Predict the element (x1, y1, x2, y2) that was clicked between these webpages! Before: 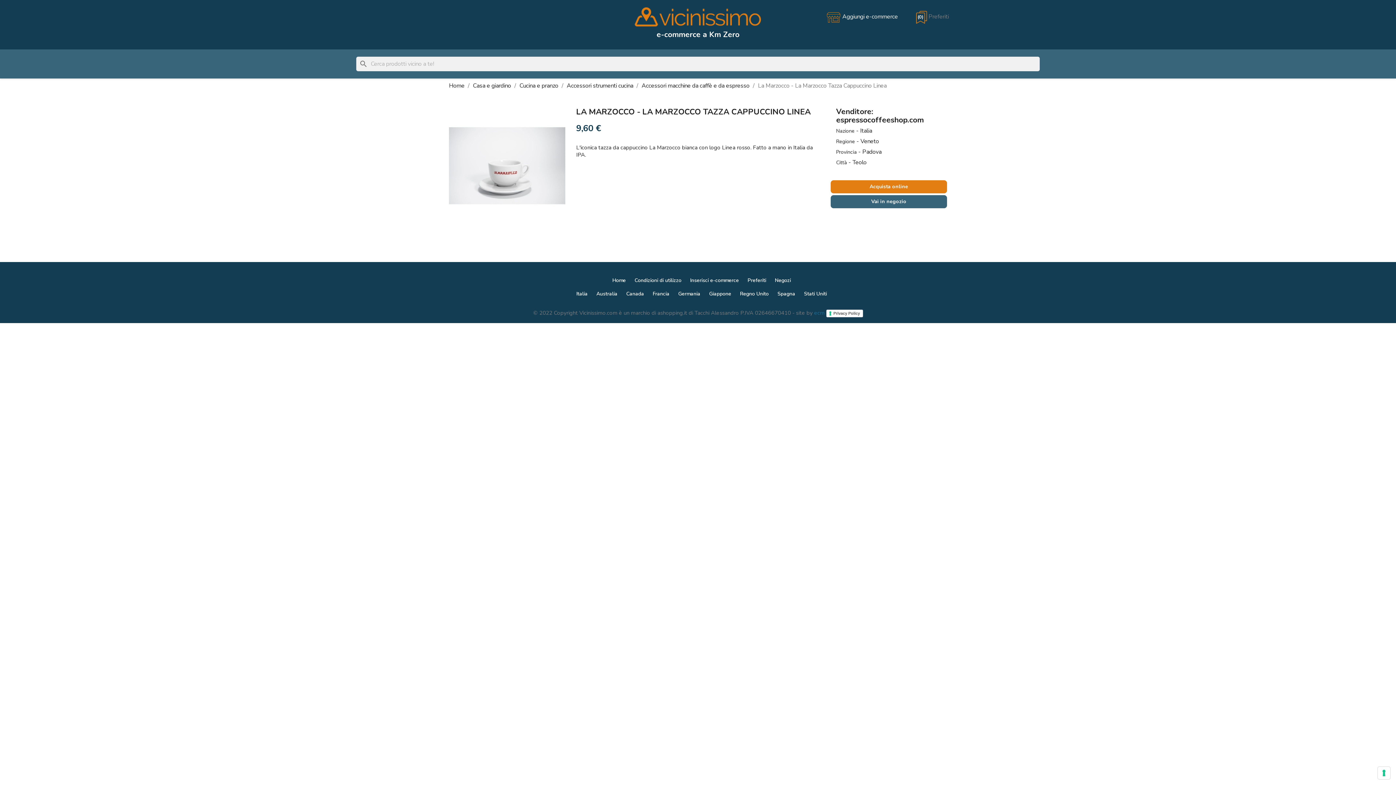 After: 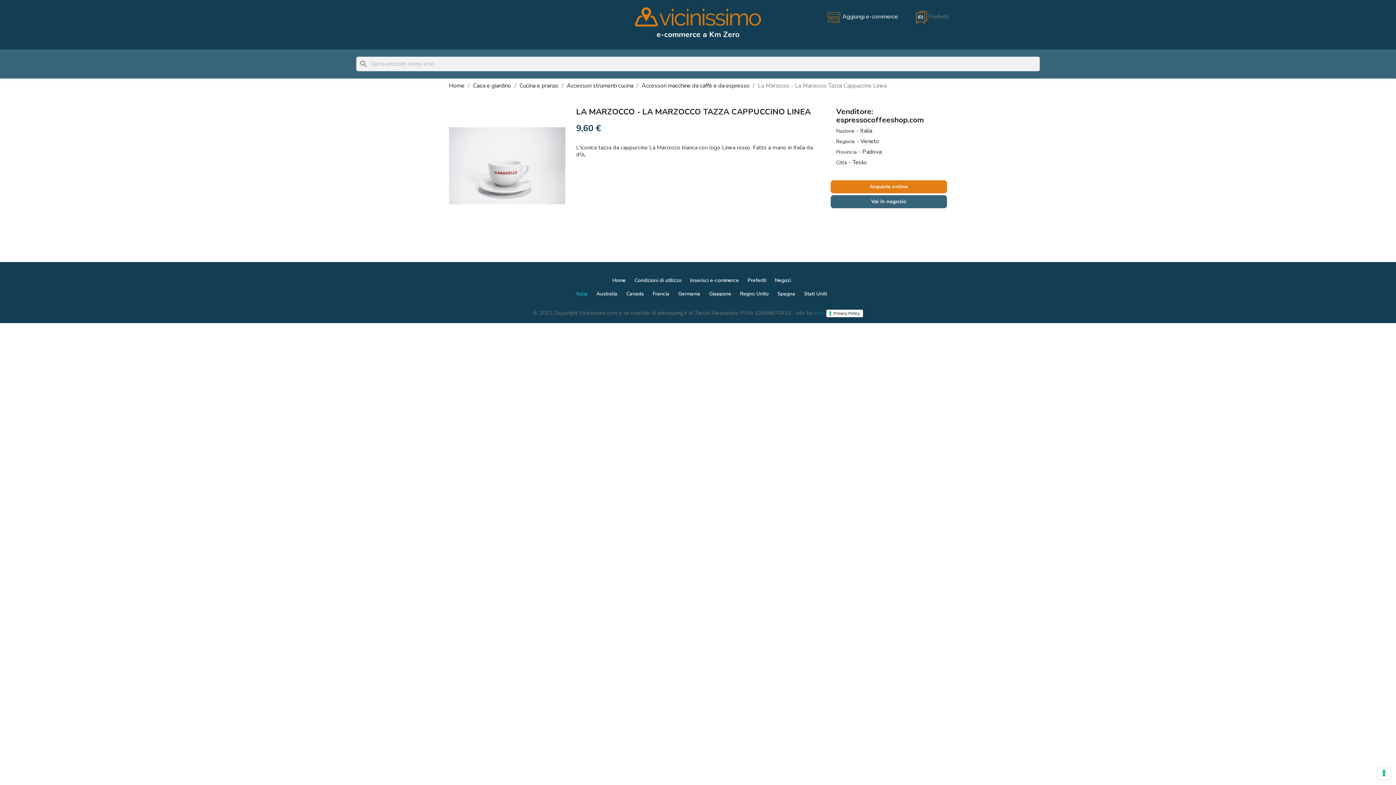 Action: label: Italia bbox: (576, 290, 587, 297)